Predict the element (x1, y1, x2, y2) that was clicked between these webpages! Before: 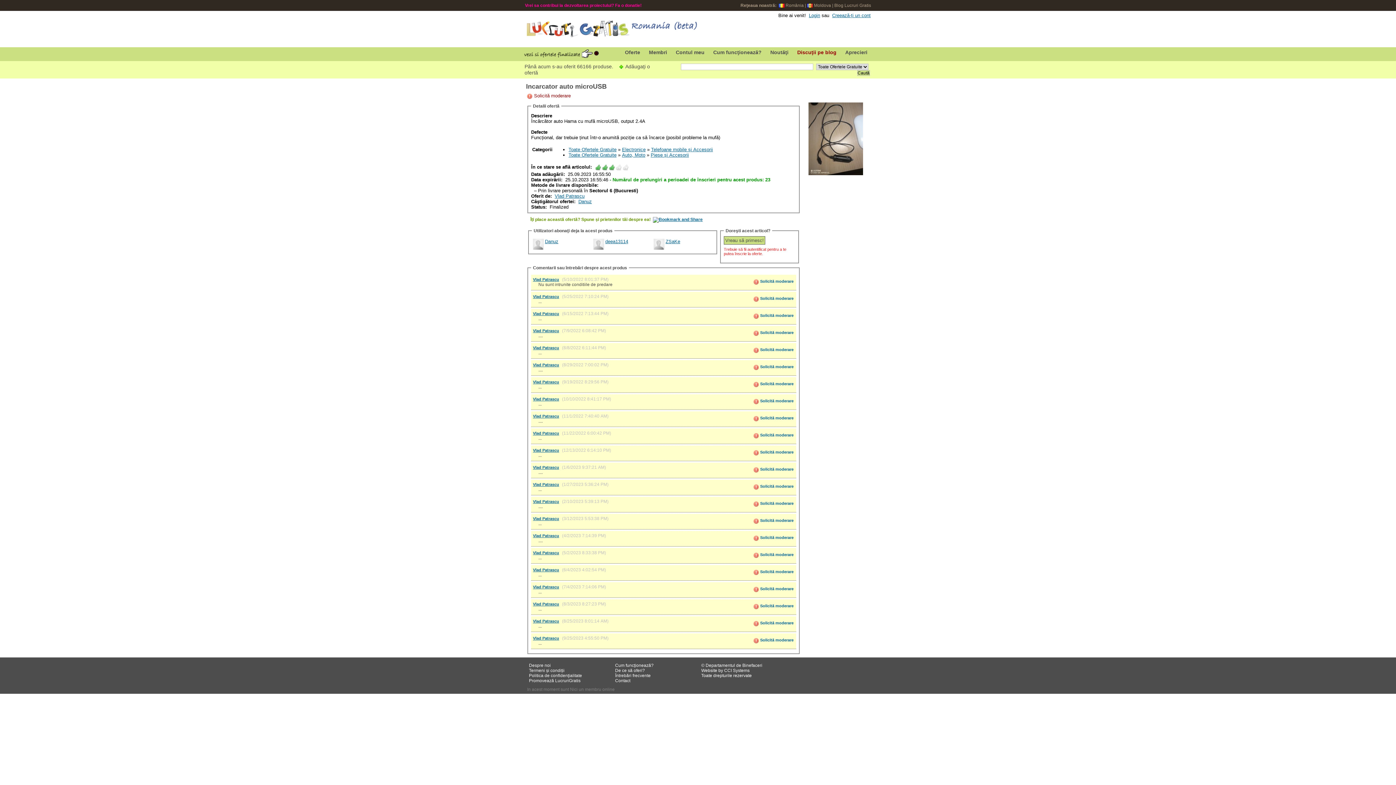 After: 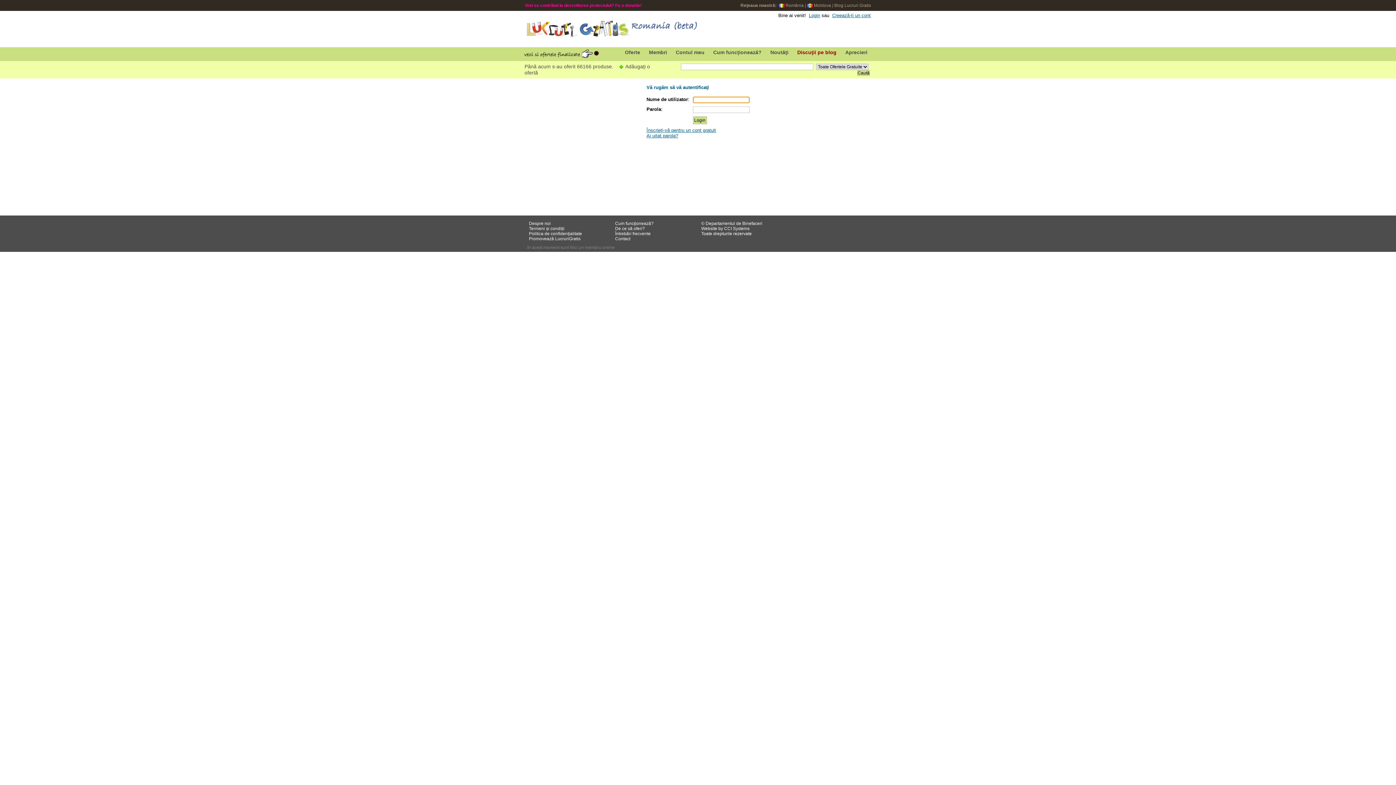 Action: bbox: (809, 12, 820, 18) label: Login